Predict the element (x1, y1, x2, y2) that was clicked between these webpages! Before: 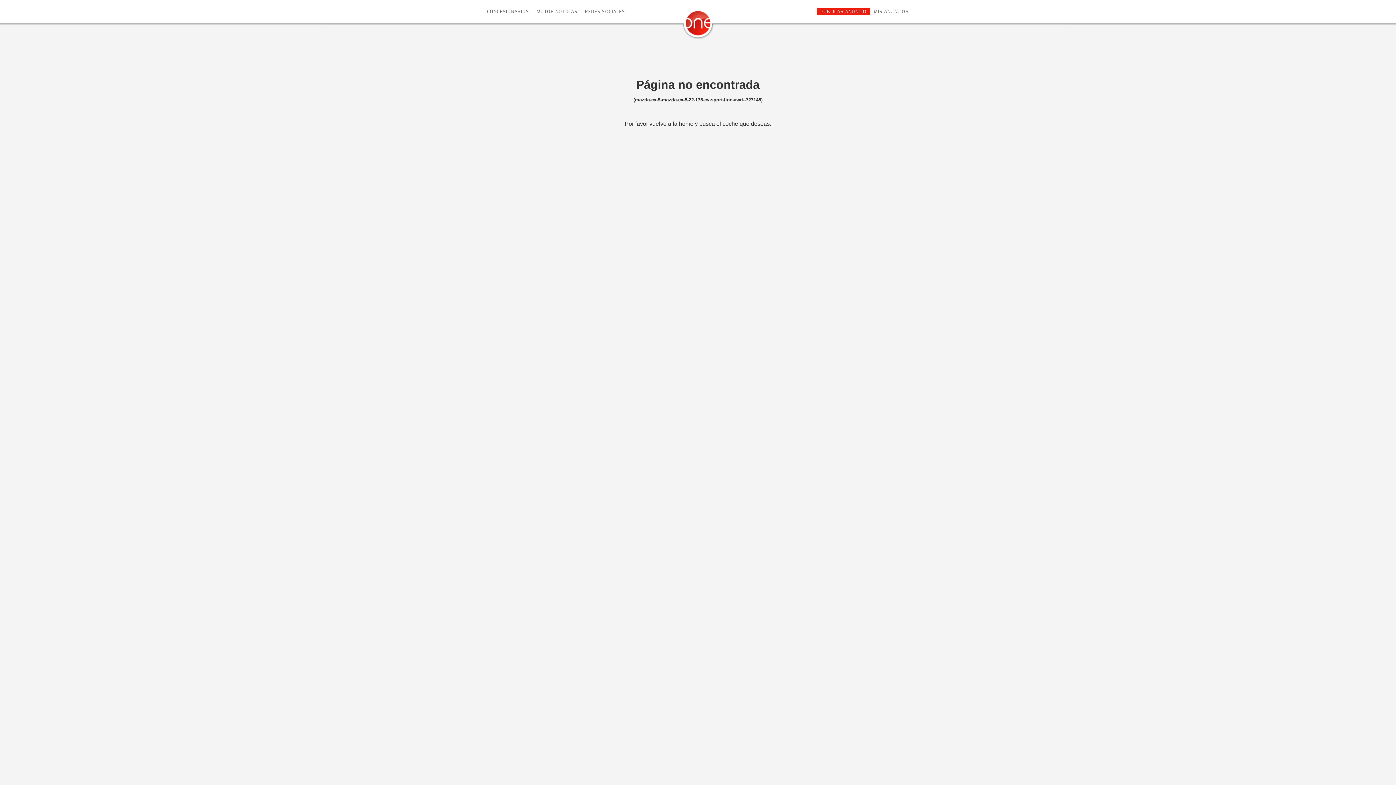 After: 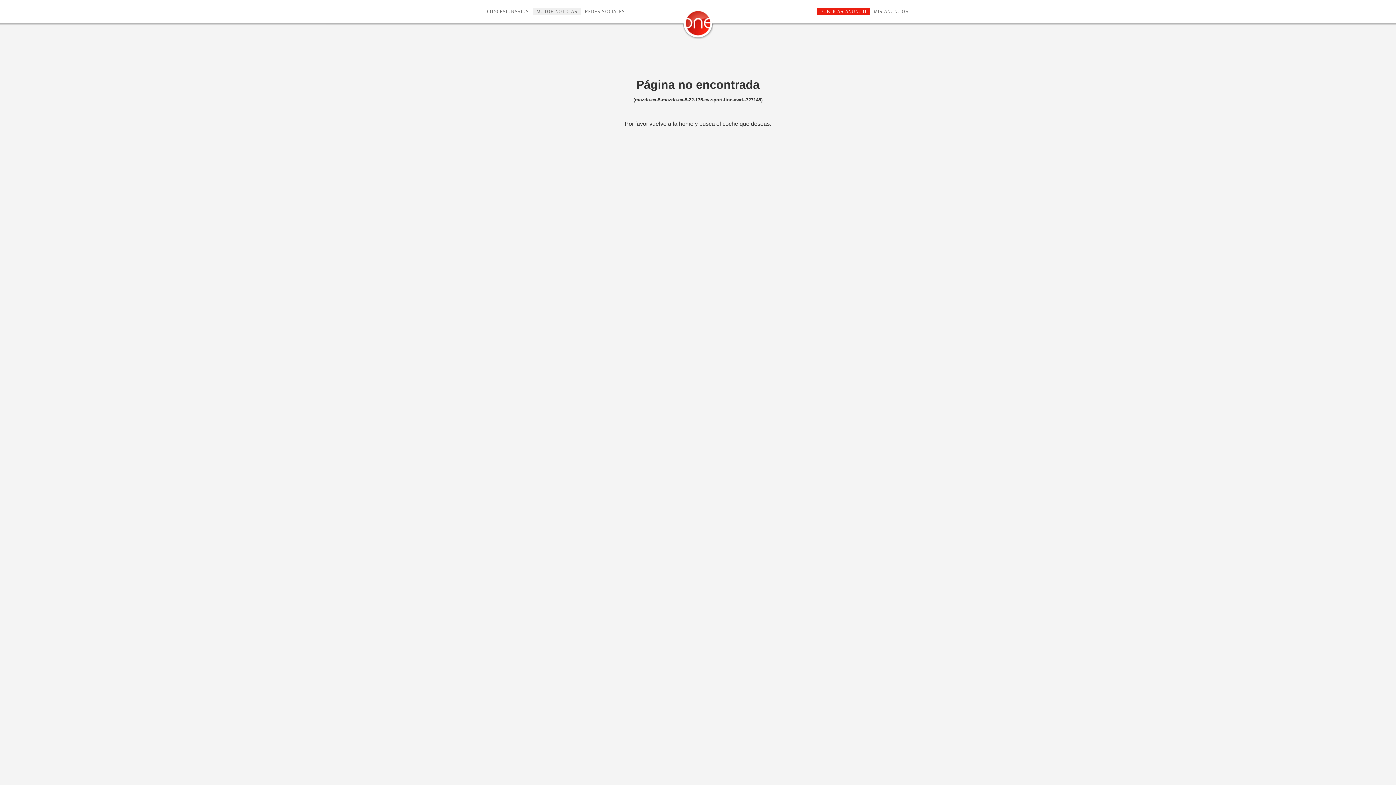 Action: bbox: (533, 8, 581, 15) label: MOTOR NOTICIAS